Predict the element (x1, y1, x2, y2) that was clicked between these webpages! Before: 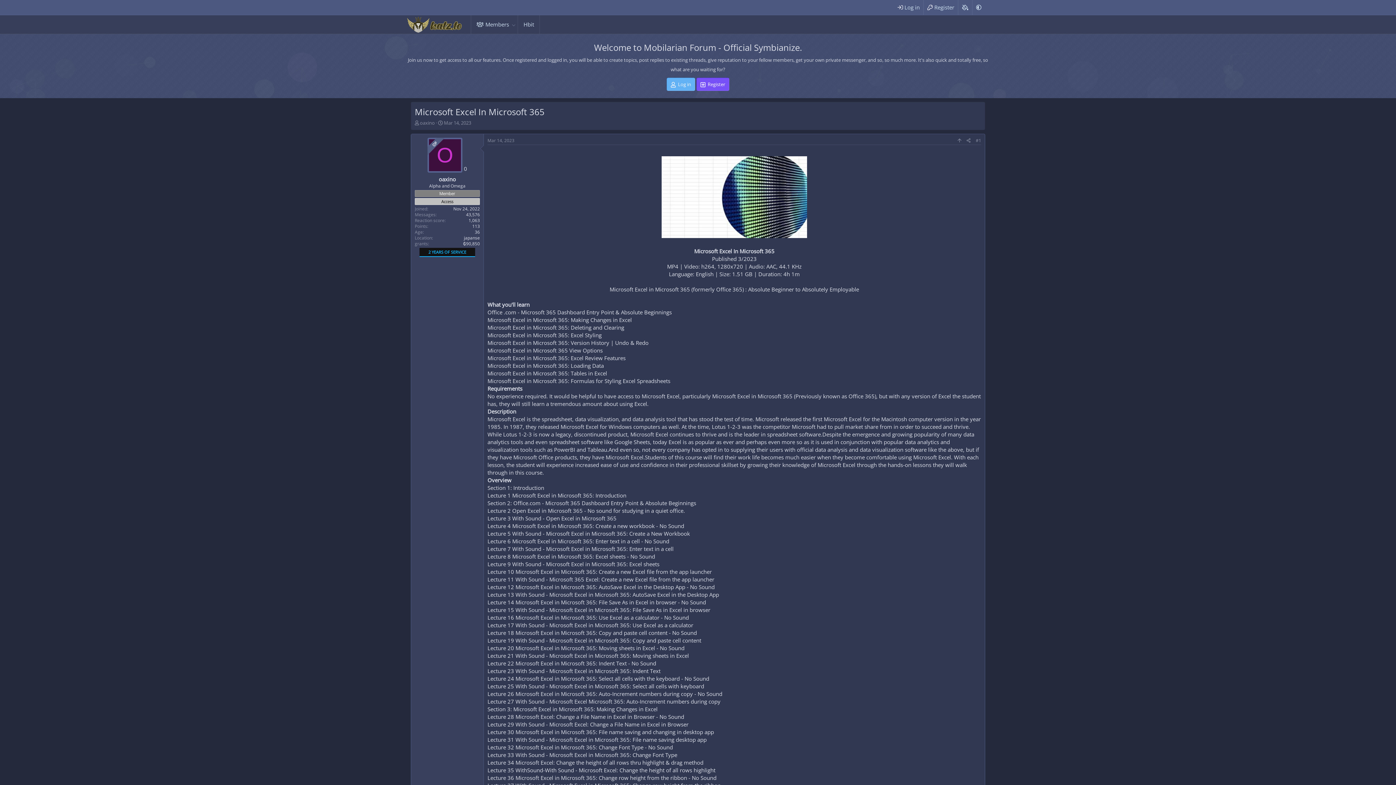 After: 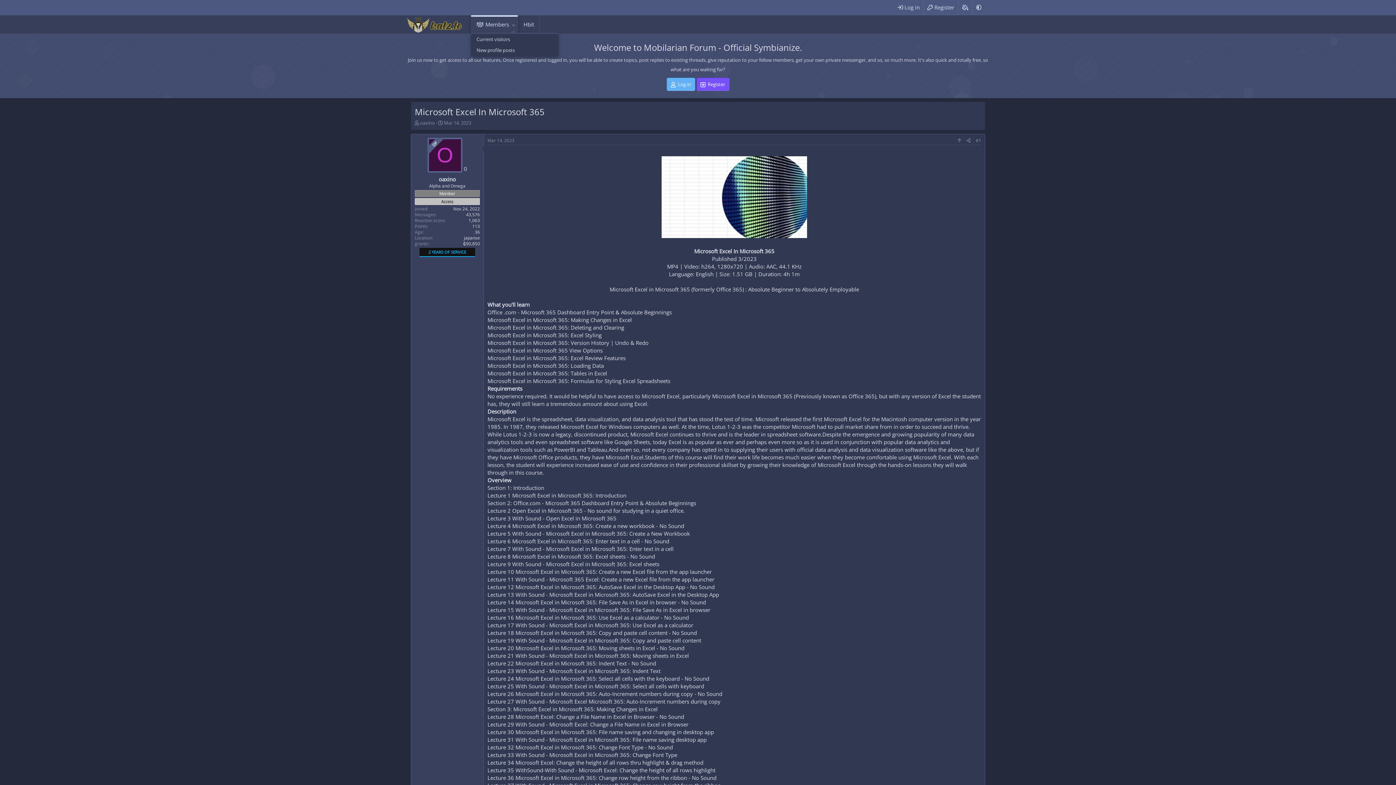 Action: label: Toggle expanded bbox: (509, 15, 517, 33)